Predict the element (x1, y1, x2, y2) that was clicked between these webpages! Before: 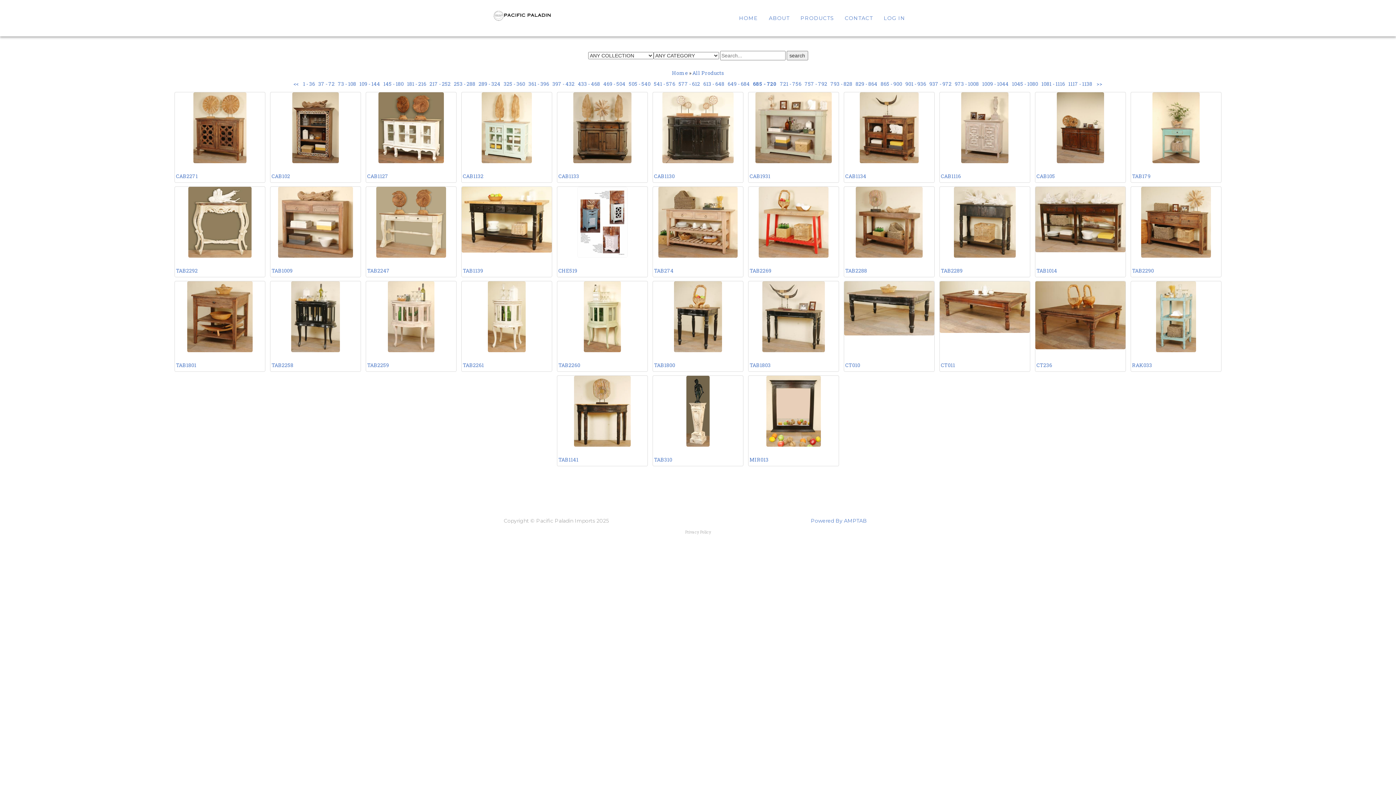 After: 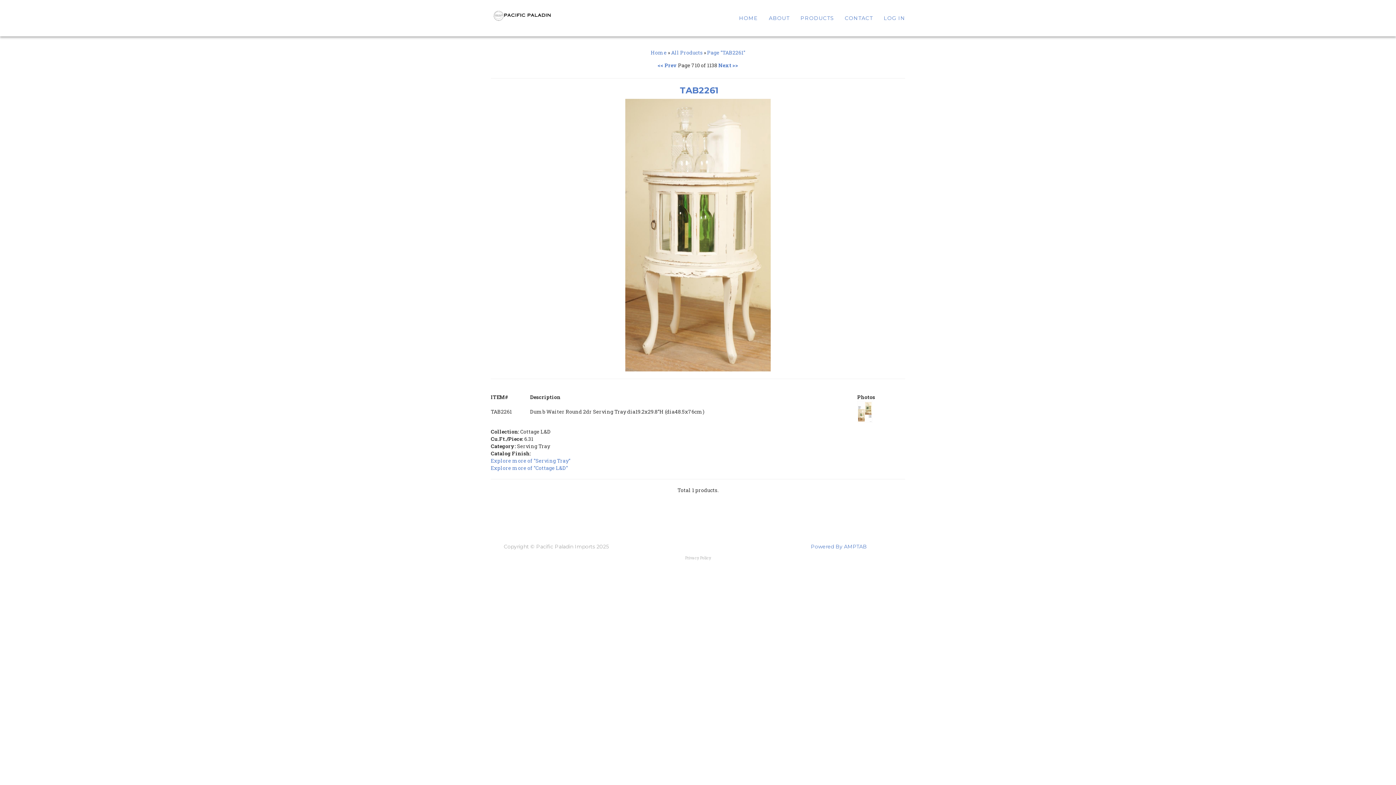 Action: bbox: (461, 281, 552, 352) label: TAB2261